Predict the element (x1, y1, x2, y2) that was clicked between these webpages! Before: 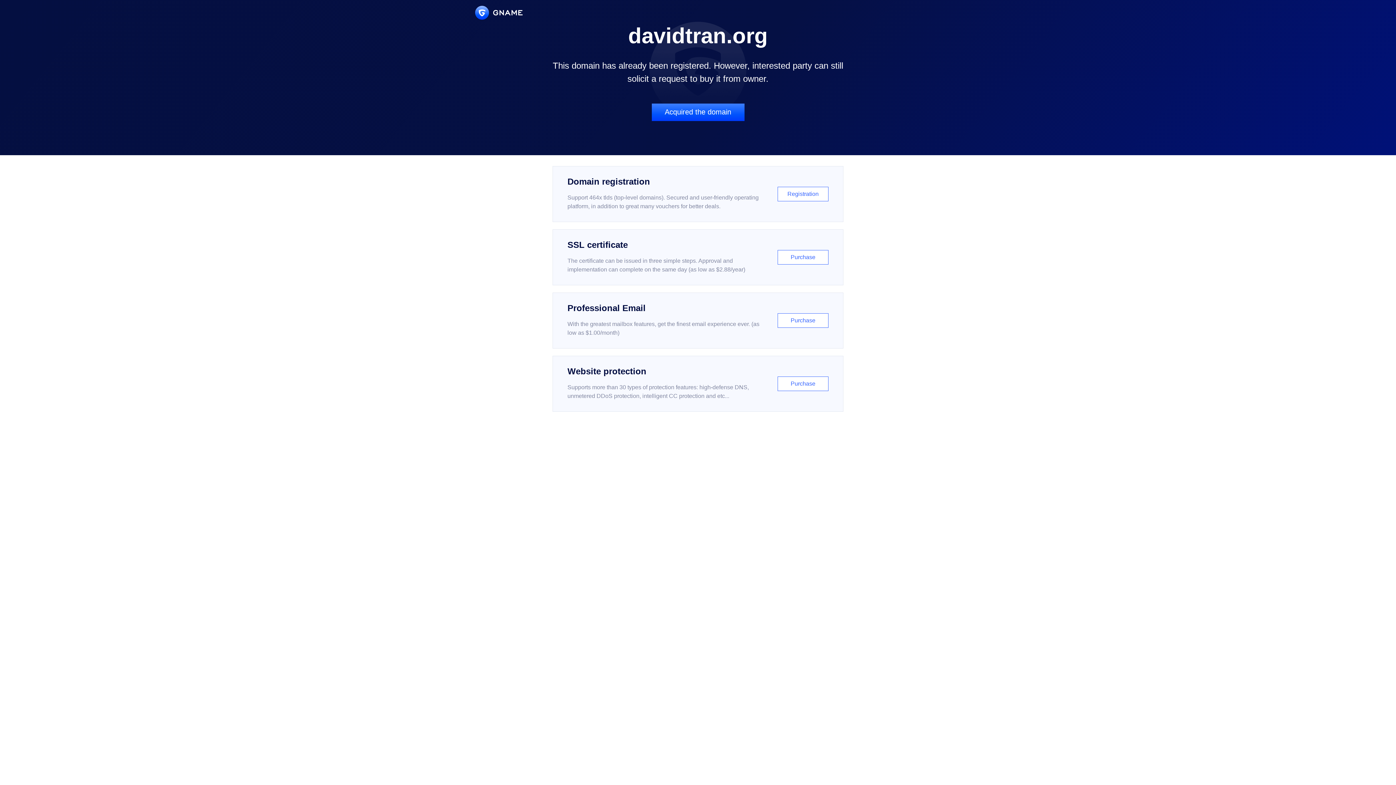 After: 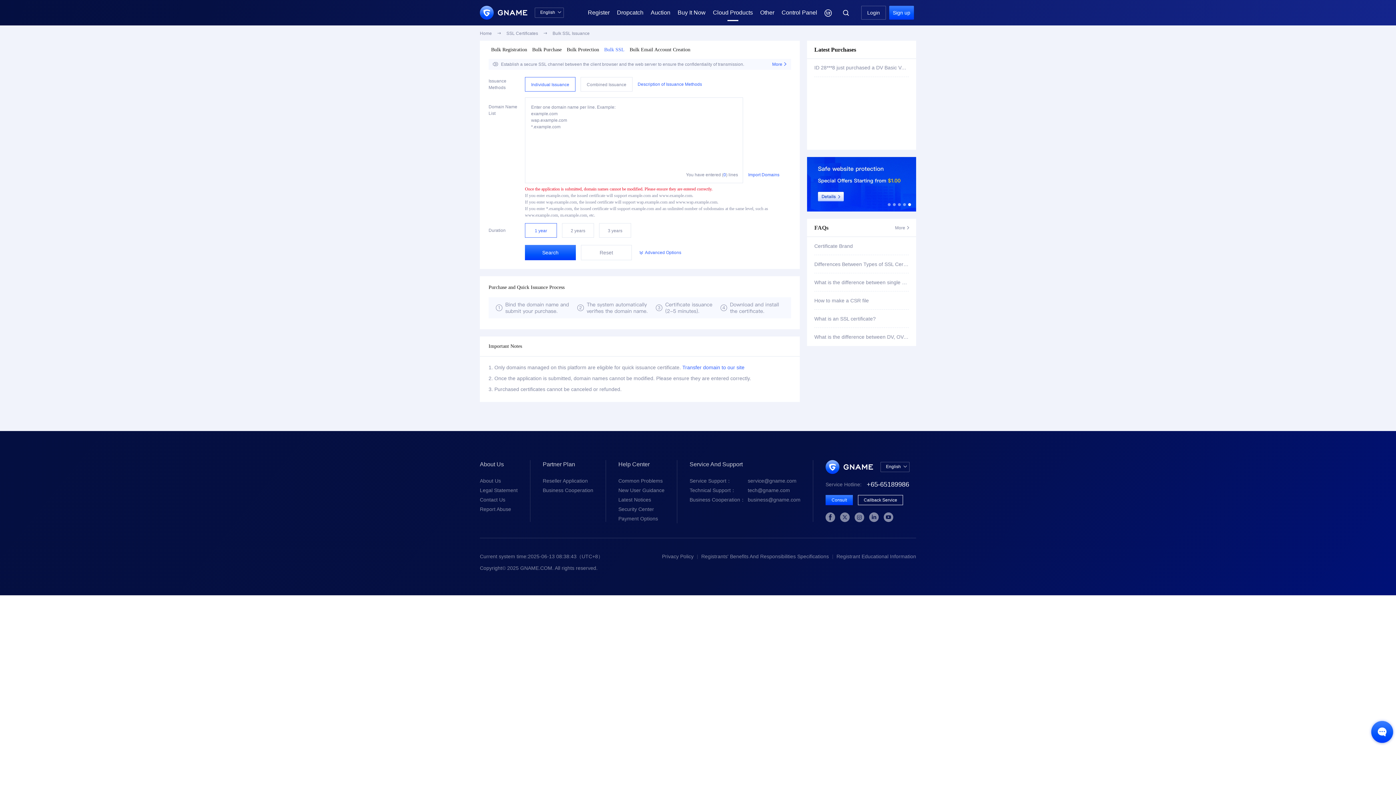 Action: bbox: (552, 229, 843, 285) label: SSL certificate

The certificate can be issued in three simple steps. Approval and implementation can complete on the same day (as low as $2.88/year)

Purchase